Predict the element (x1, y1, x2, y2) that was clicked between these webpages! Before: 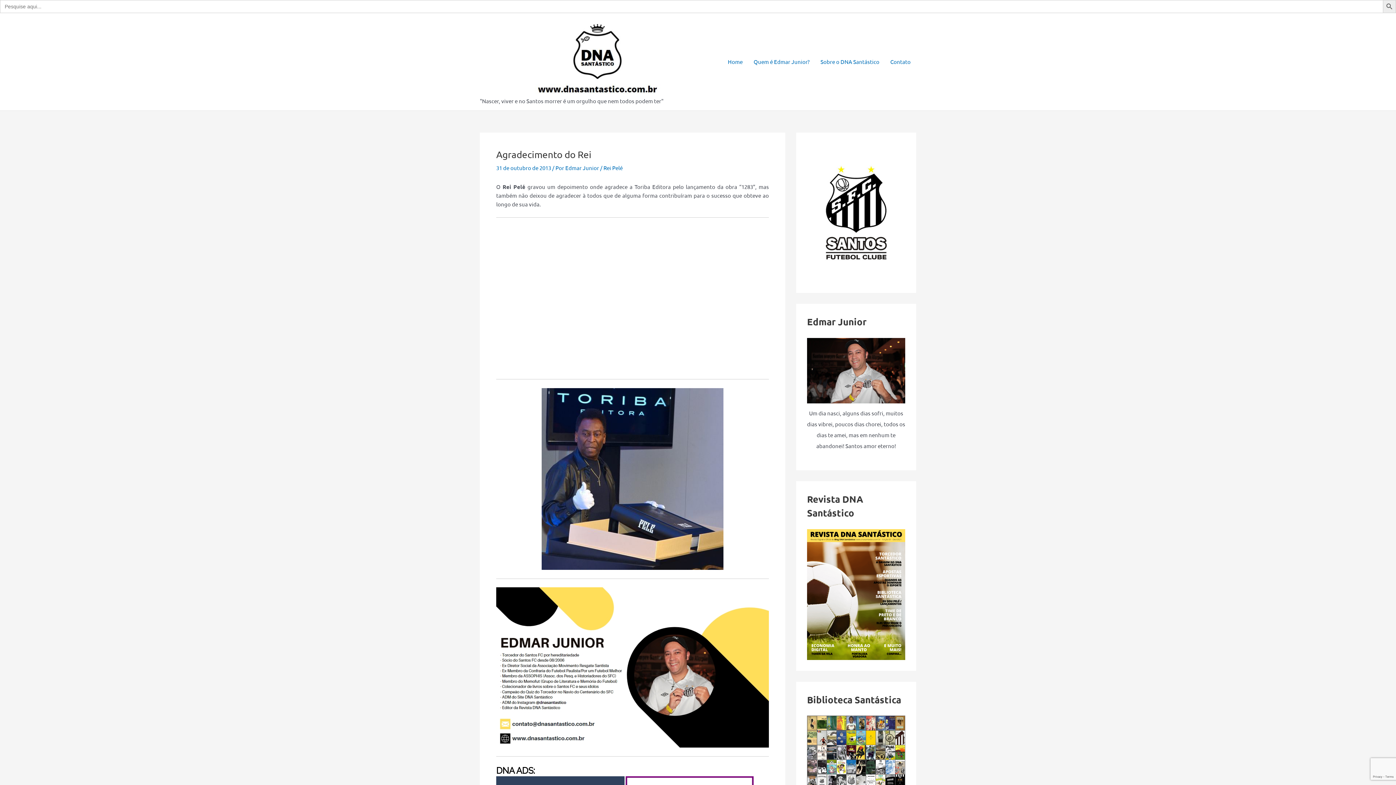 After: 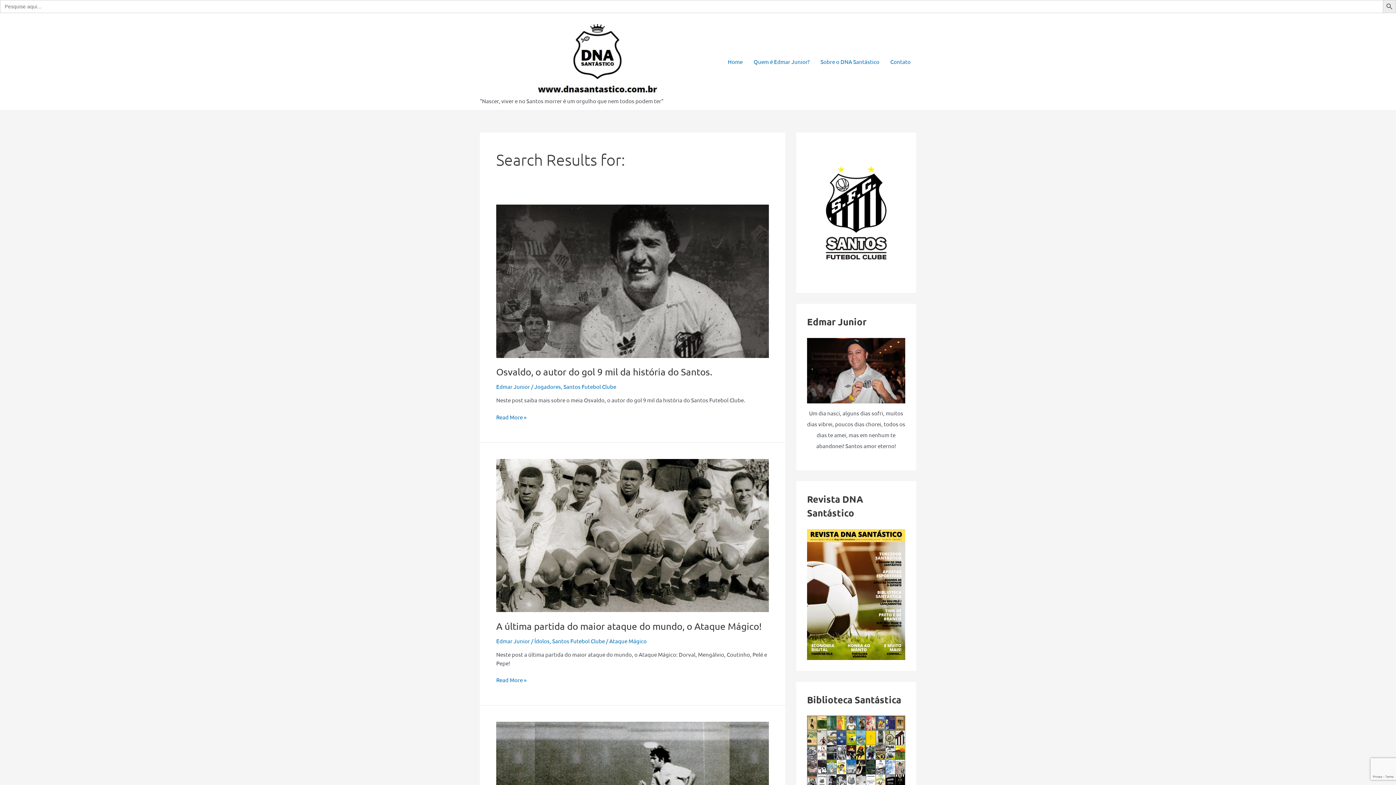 Action: bbox: (1383, 0, 1396, 13) label: Search Button